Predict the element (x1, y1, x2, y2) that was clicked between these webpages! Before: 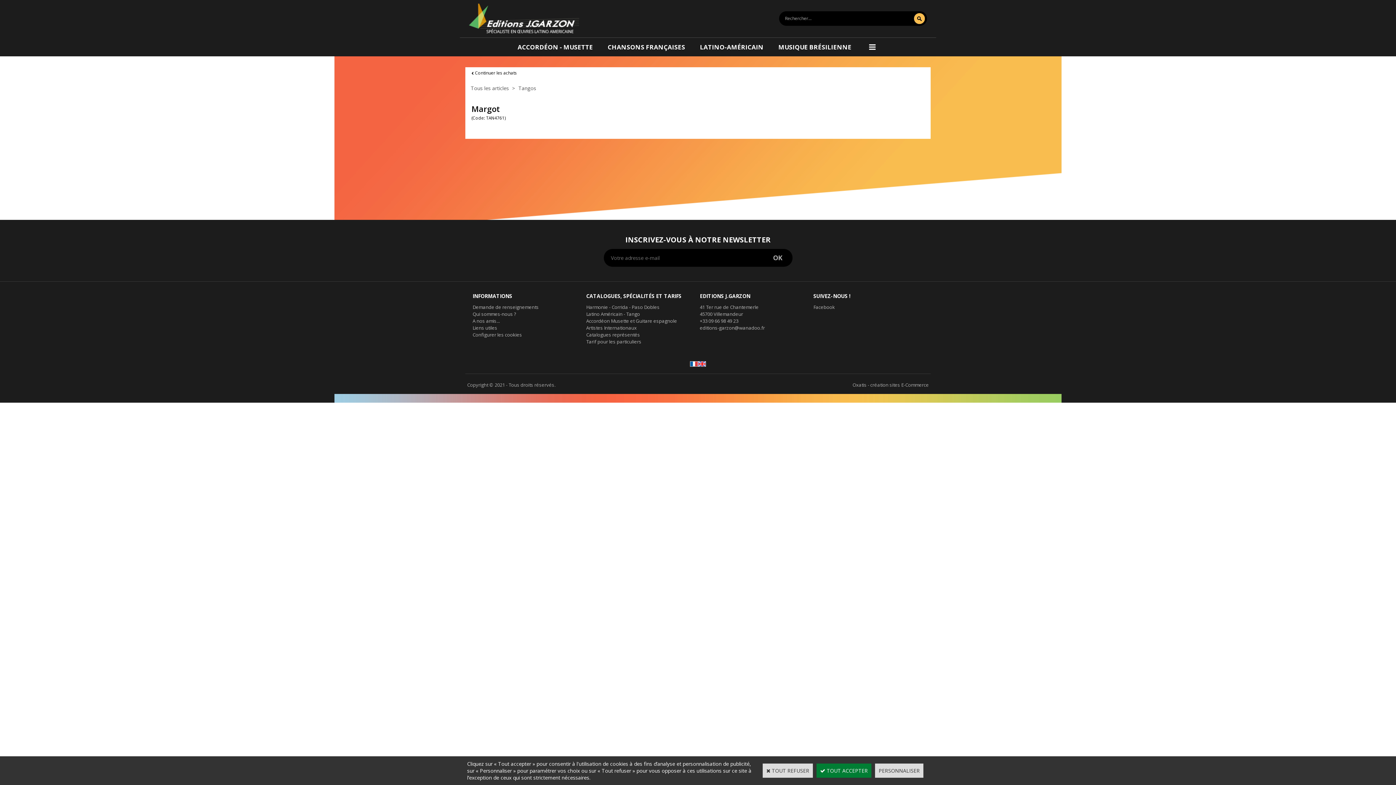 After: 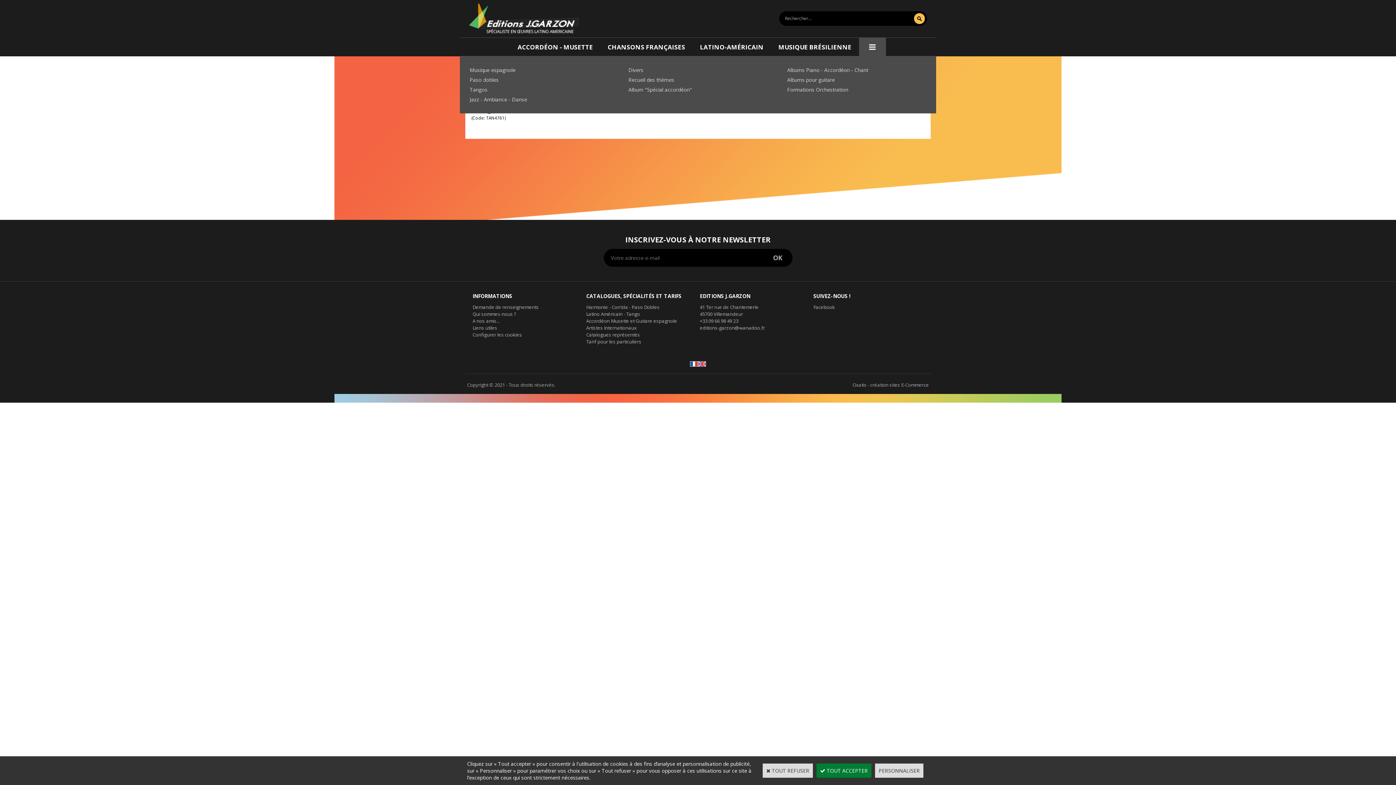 Action: bbox: (859, 37, 886, 56) label:  